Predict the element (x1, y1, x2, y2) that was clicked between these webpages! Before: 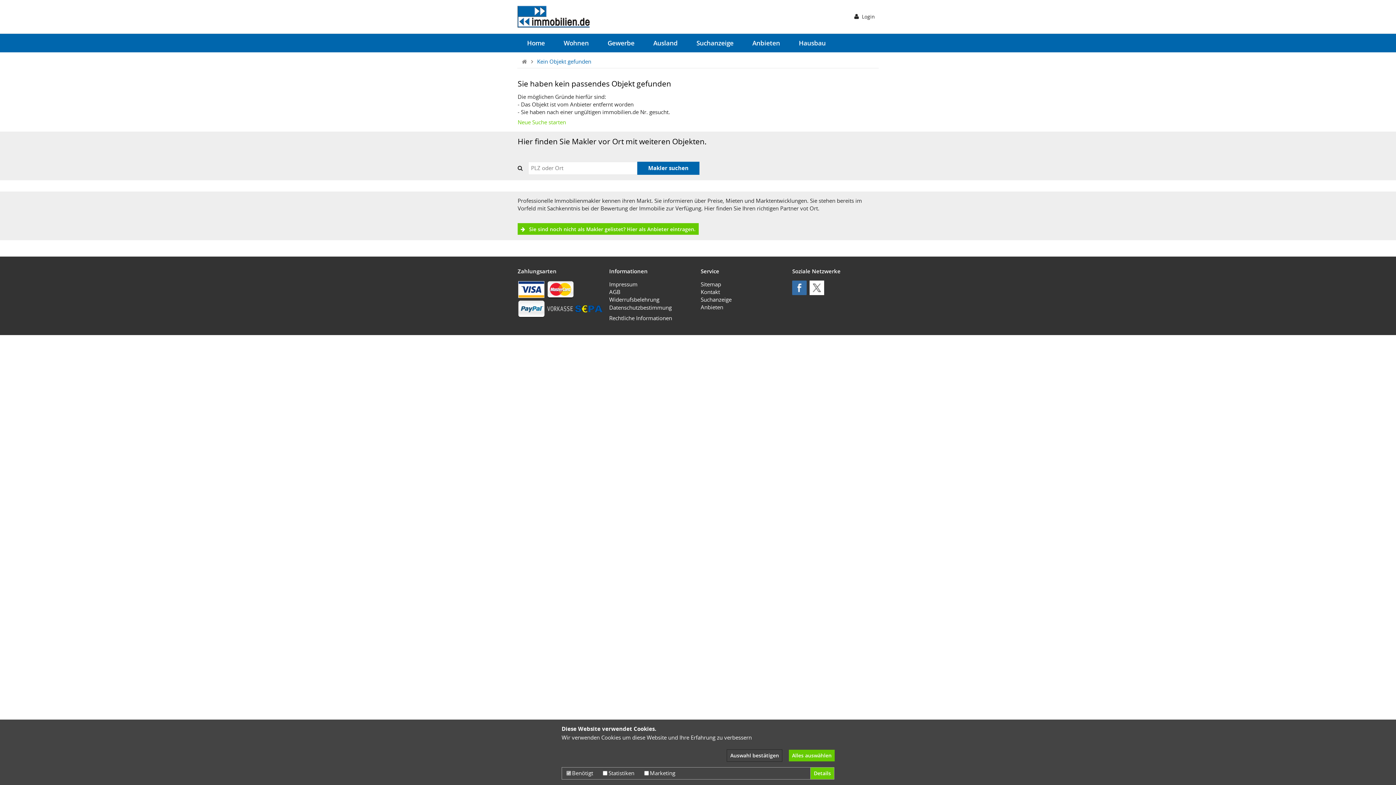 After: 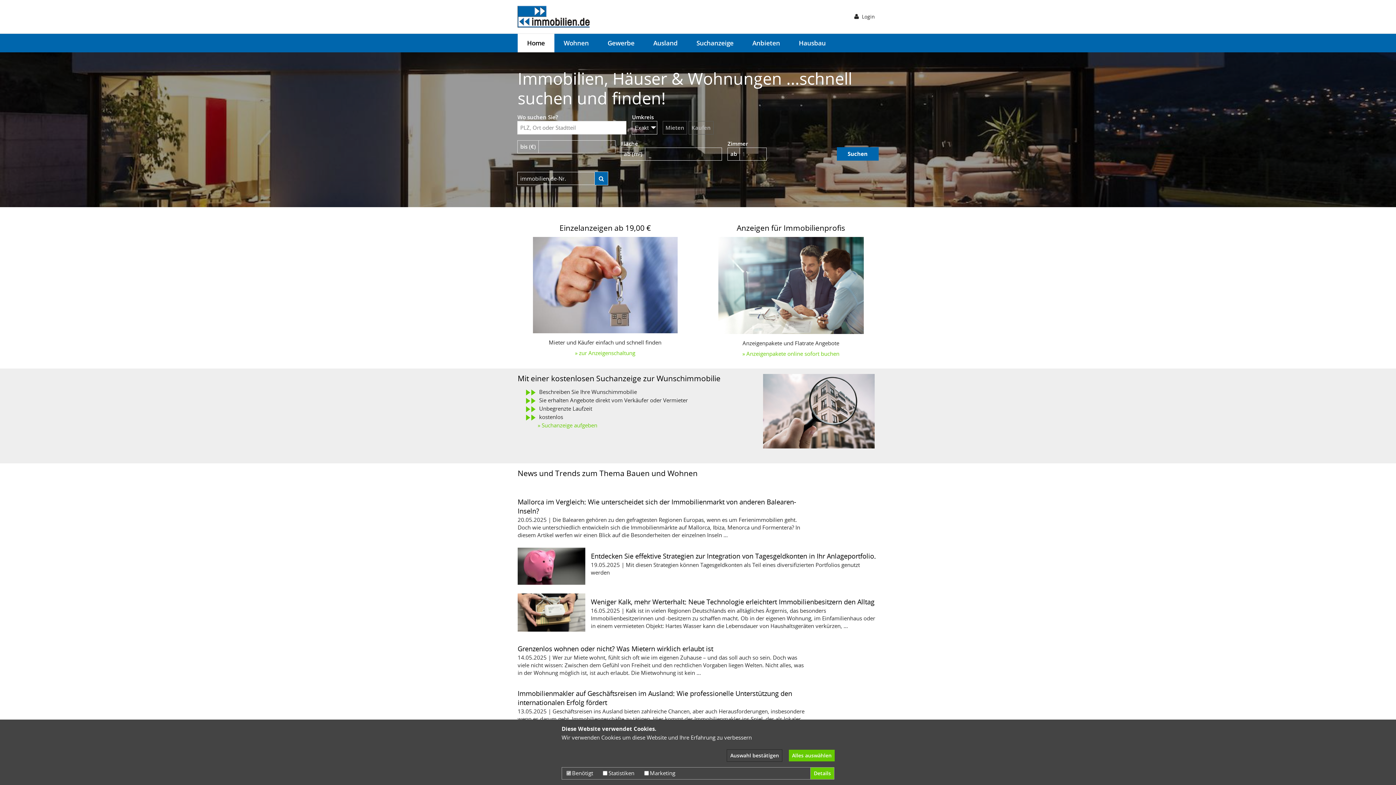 Action: bbox: (517, 118, 566, 125) label: Neue Suche starten